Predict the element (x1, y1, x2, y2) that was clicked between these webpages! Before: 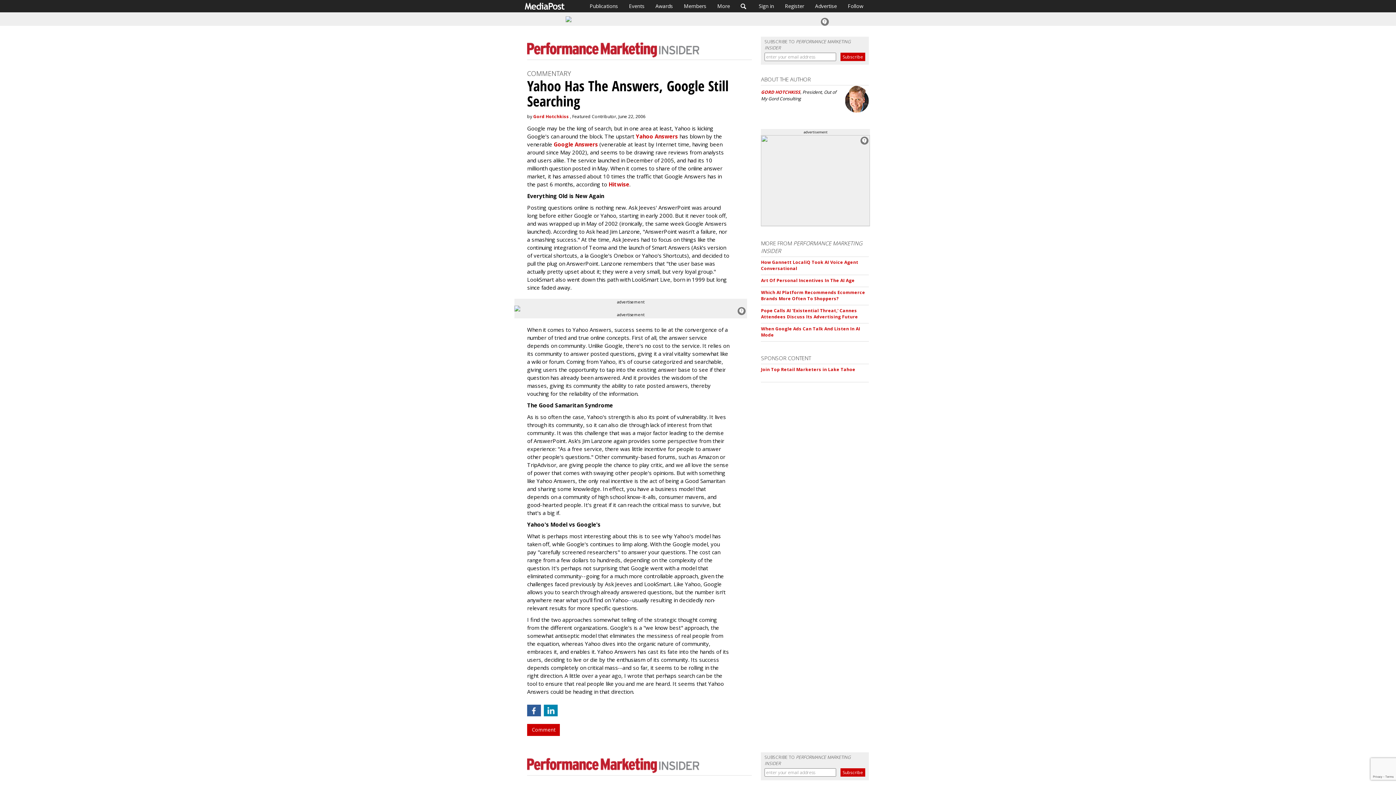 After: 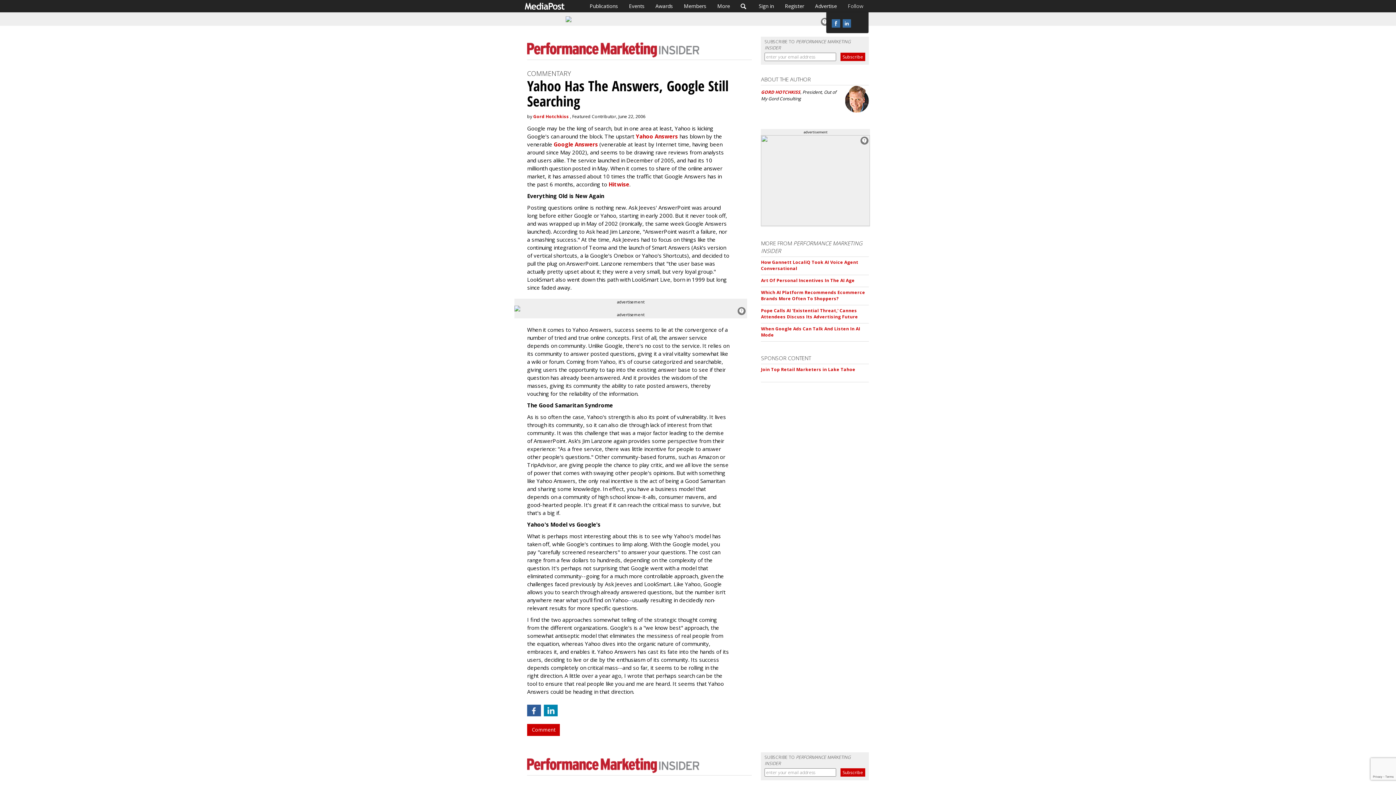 Action: bbox: (842, 0, 869, 12) label: Follow